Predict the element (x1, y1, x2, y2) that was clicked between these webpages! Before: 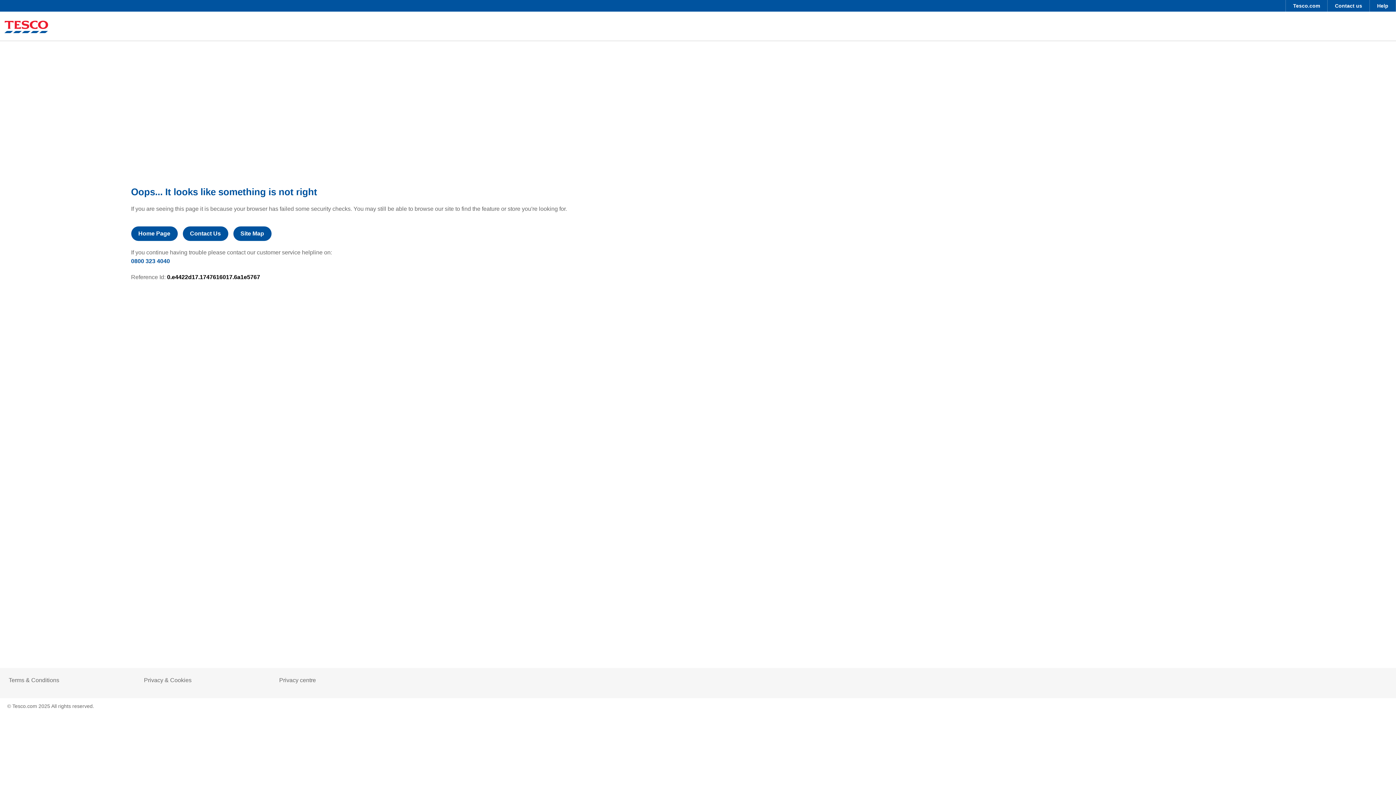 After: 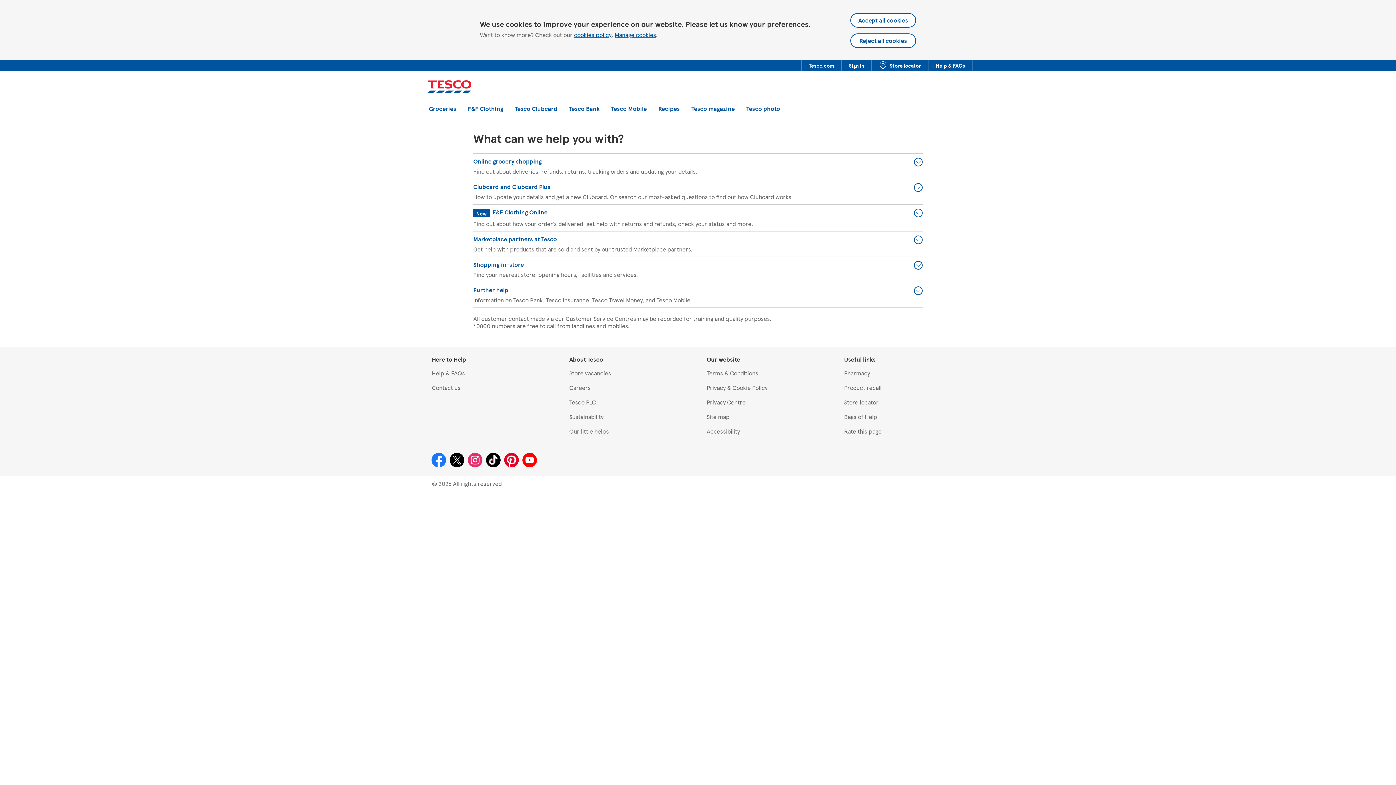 Action: label: Contact us bbox: (1328, 0, 1369, 11)